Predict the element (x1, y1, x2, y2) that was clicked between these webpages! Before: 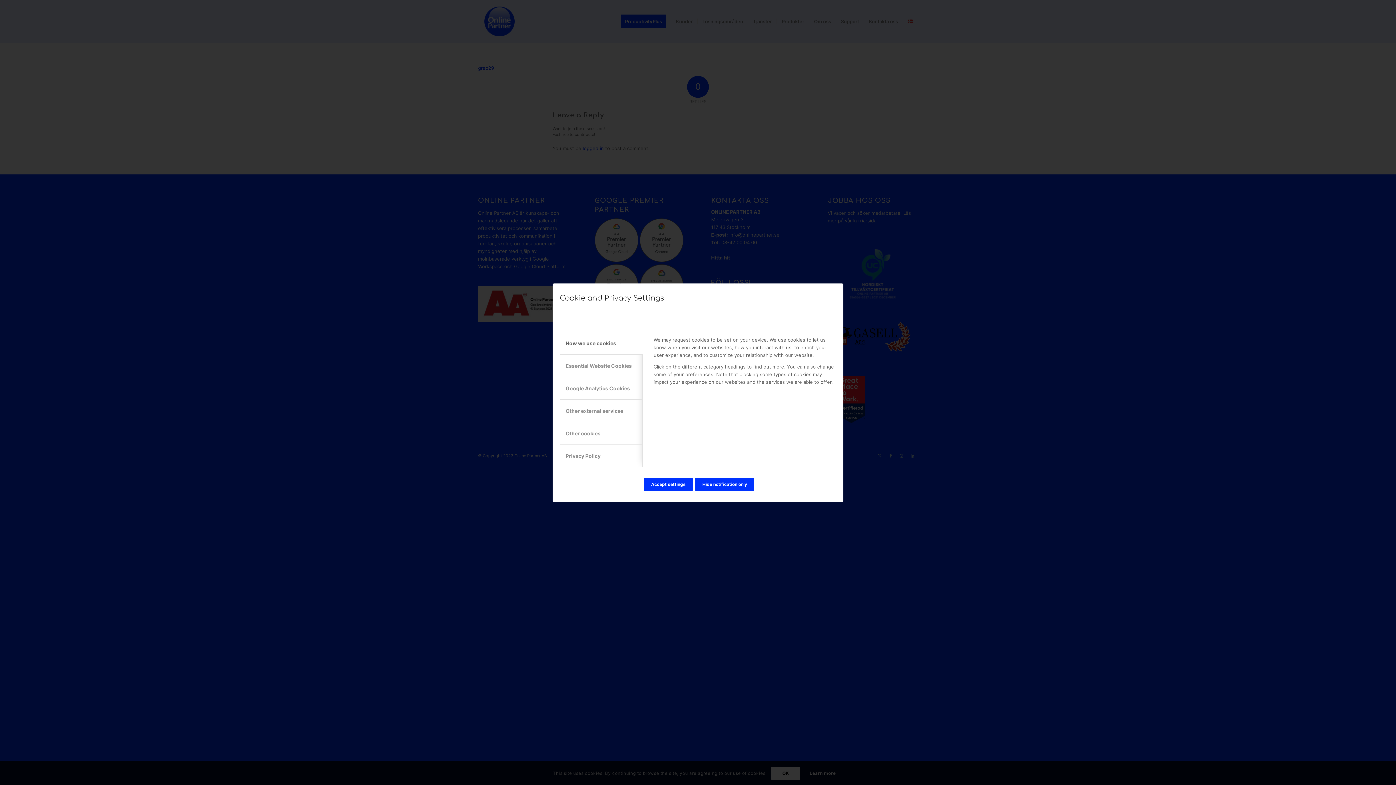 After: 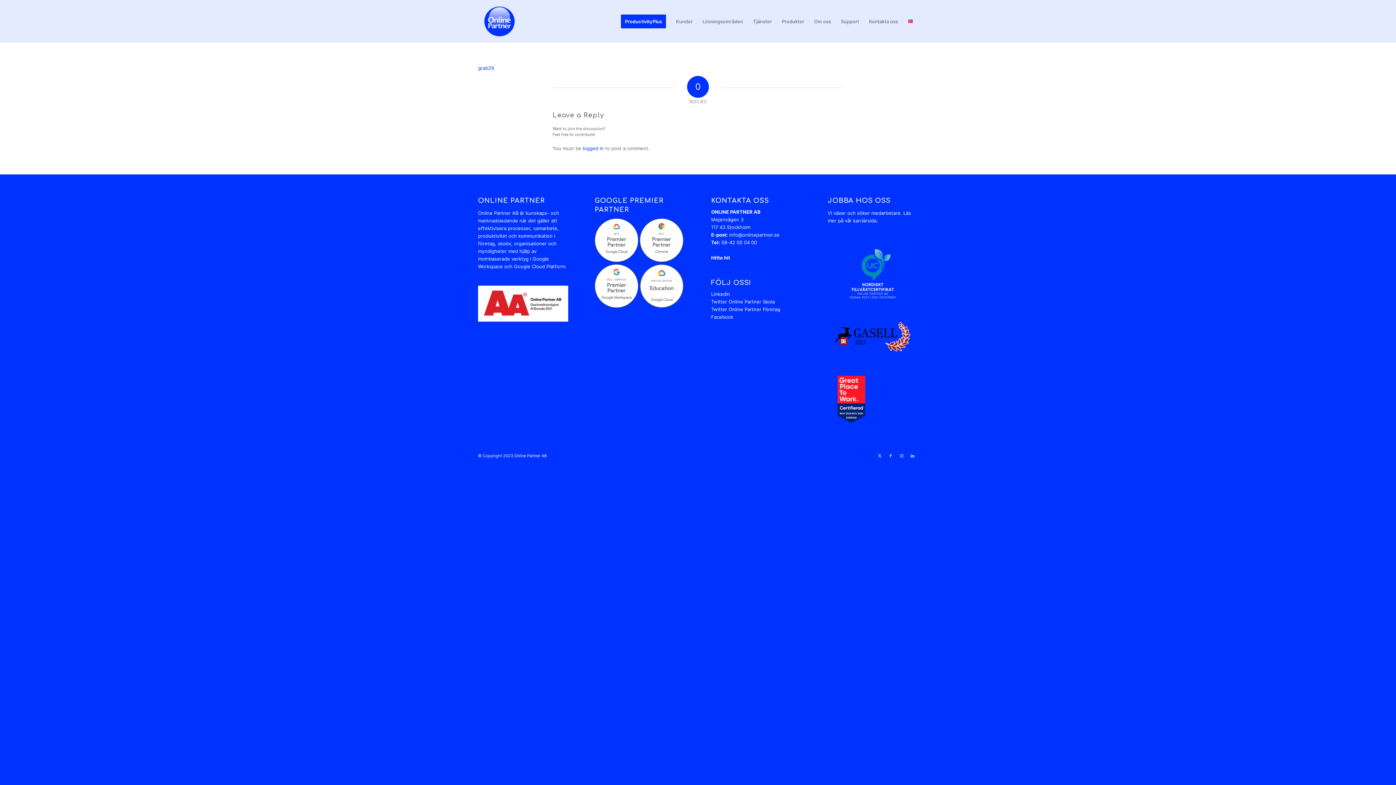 Action: label: Accept settings bbox: (644, 478, 693, 491)